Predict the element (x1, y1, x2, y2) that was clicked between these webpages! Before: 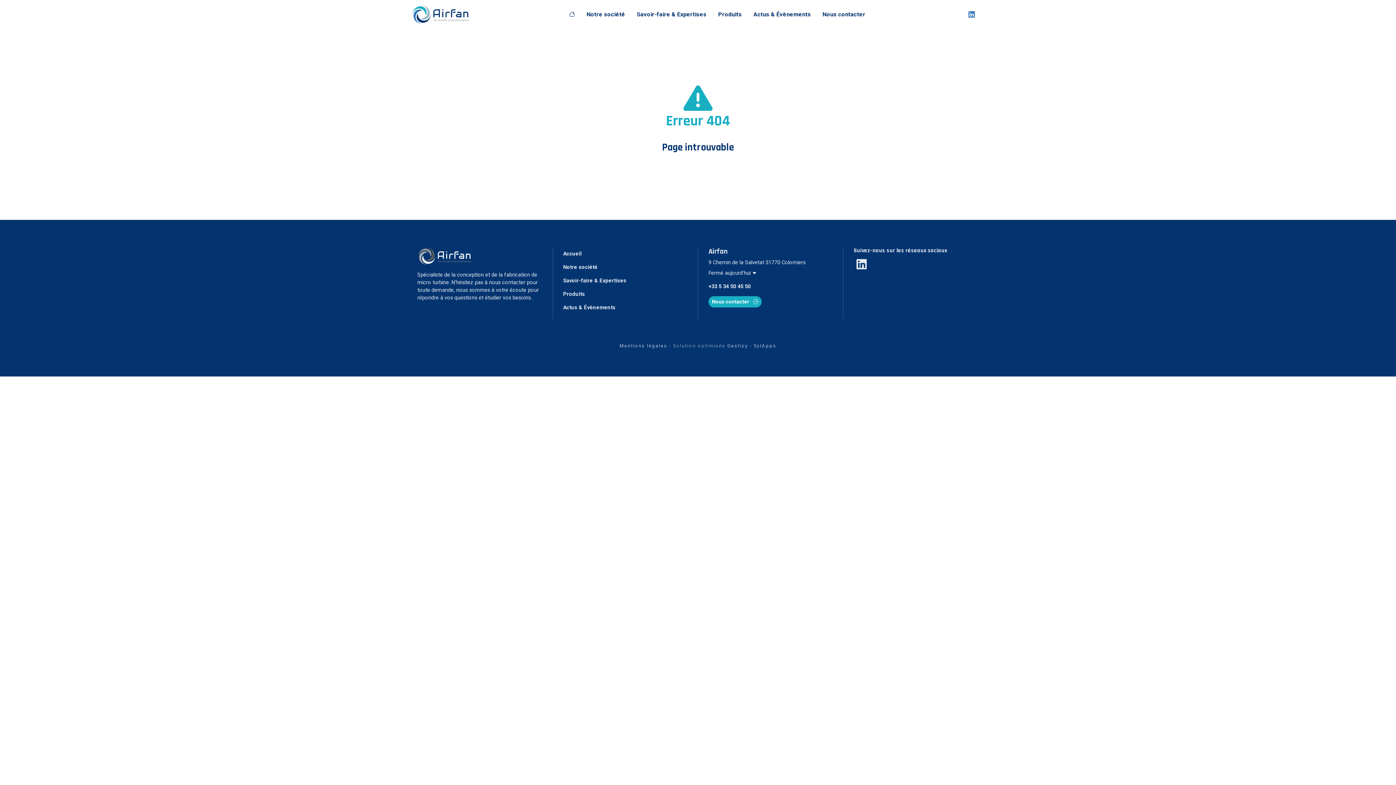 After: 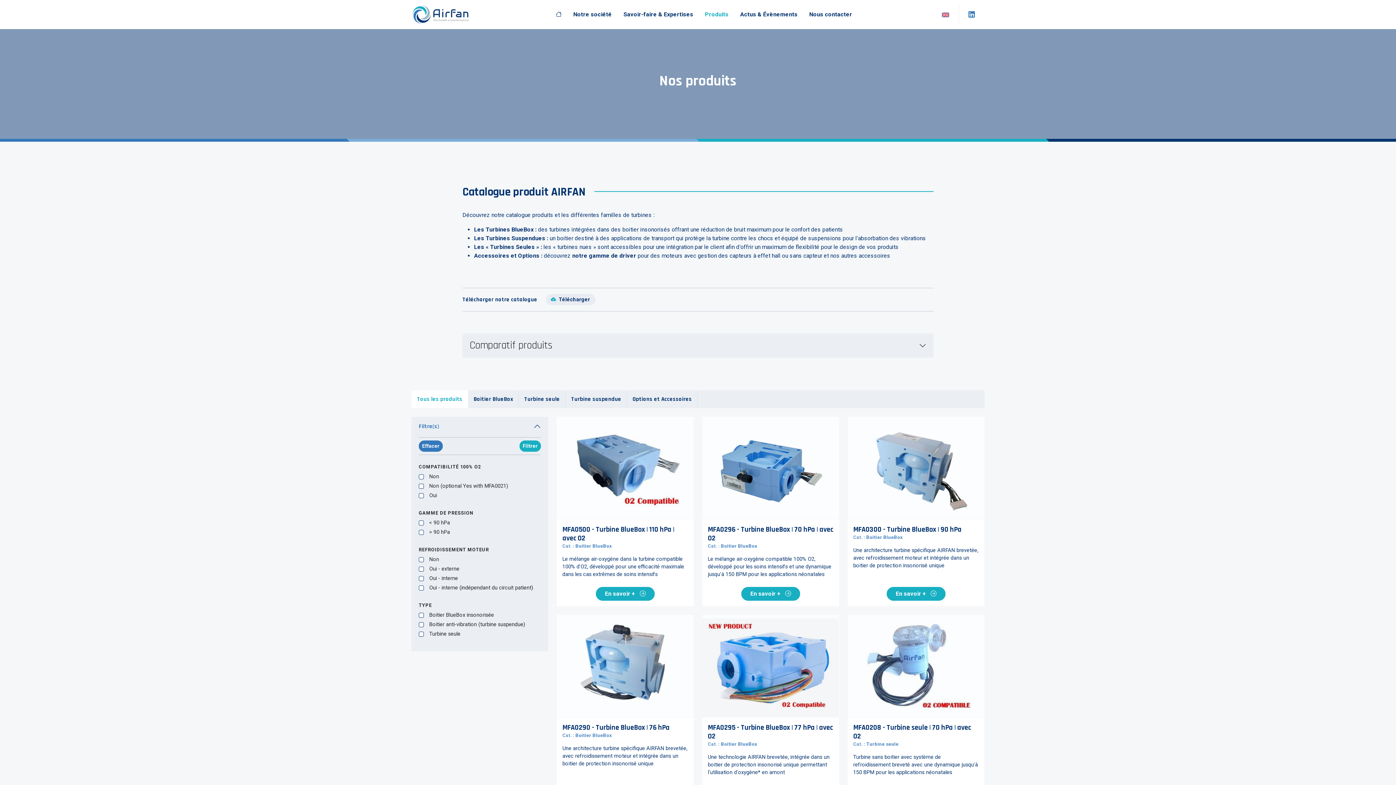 Action: bbox: (712, 4, 747, 24) label: Produits